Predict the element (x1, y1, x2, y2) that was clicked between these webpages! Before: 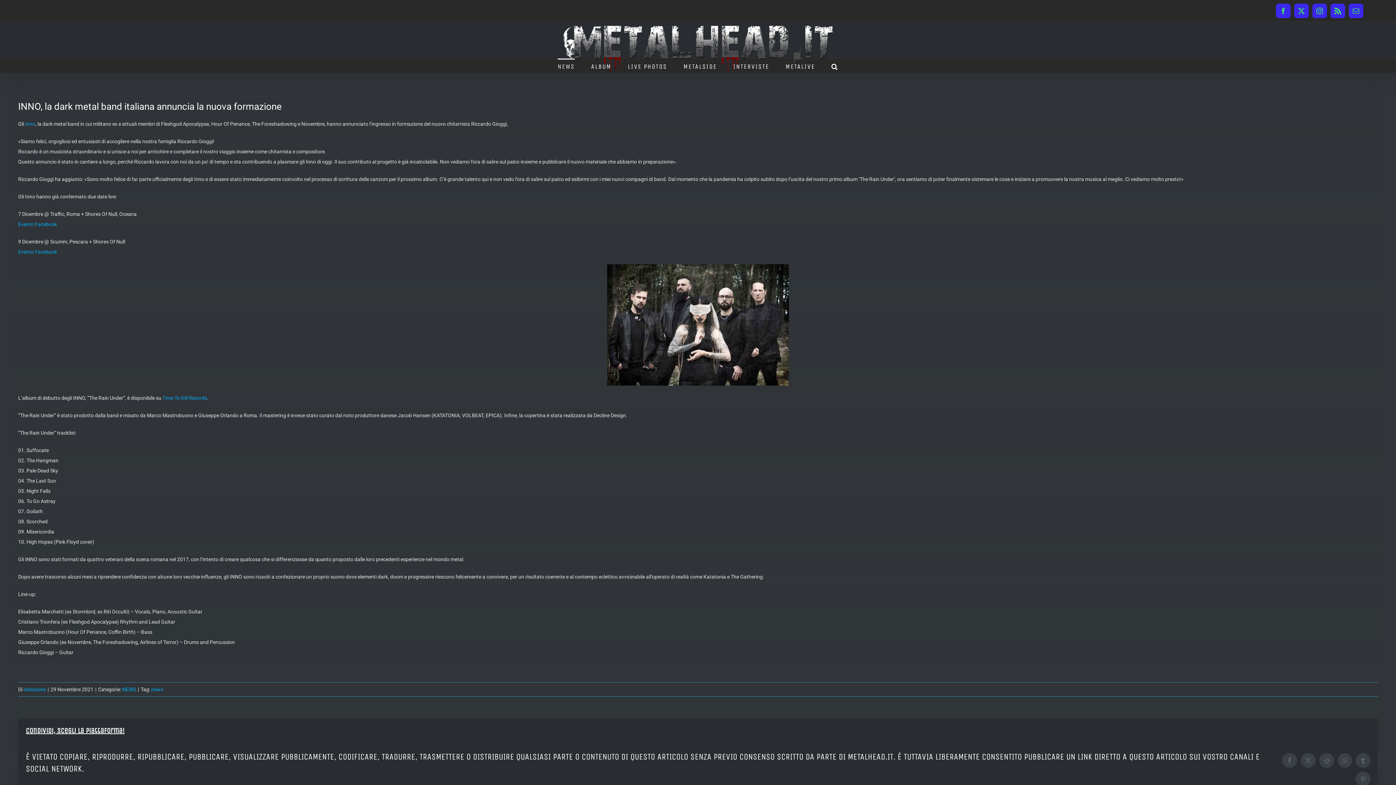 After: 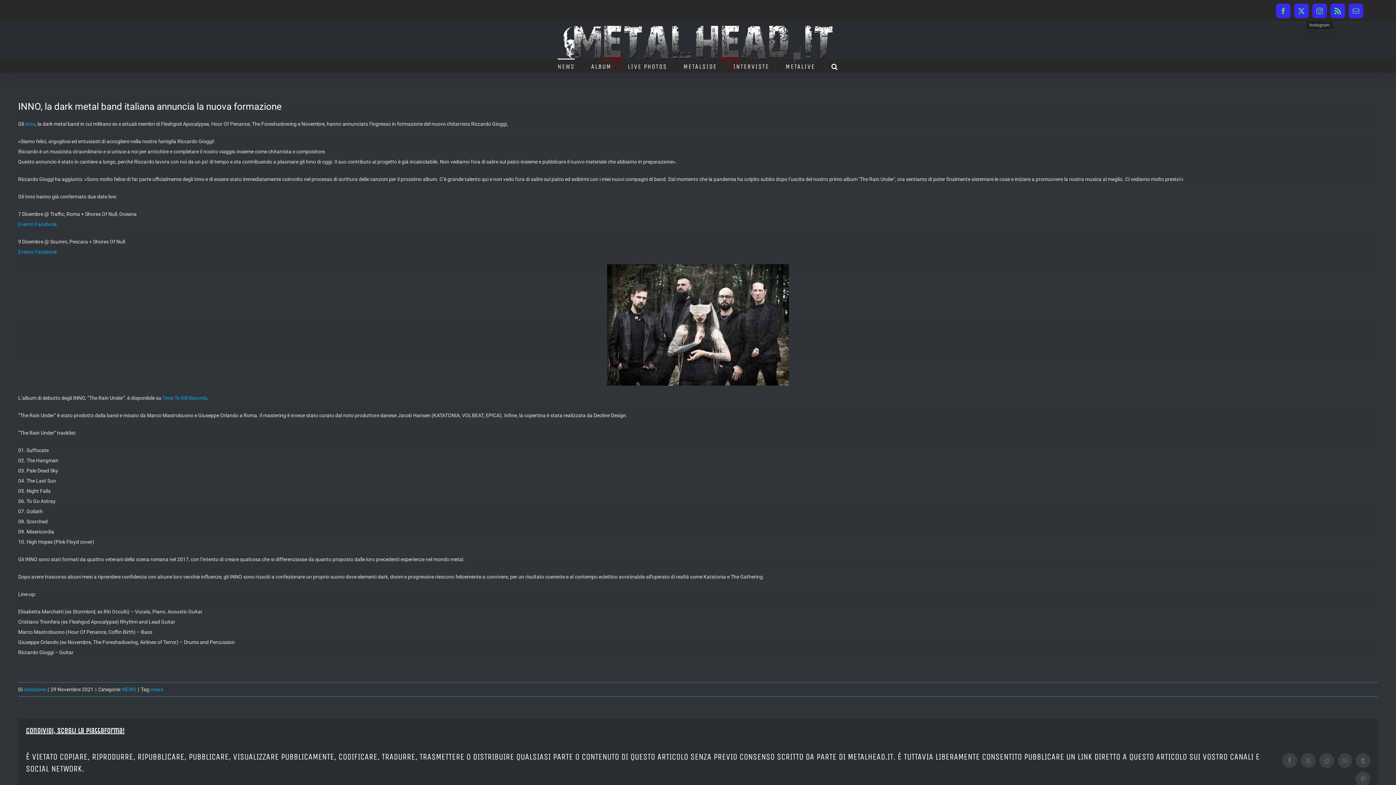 Action: label: Instagram bbox: (1312, 3, 1327, 18)